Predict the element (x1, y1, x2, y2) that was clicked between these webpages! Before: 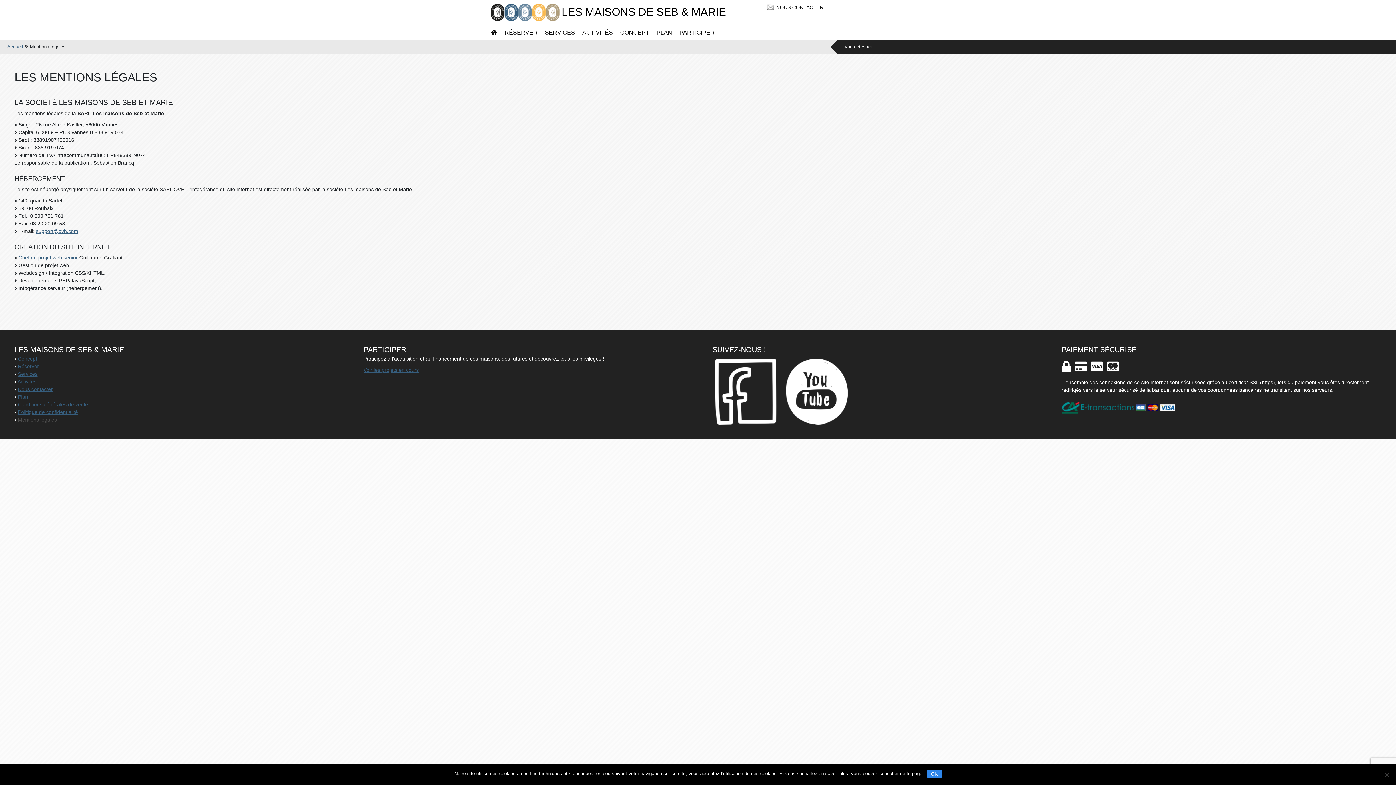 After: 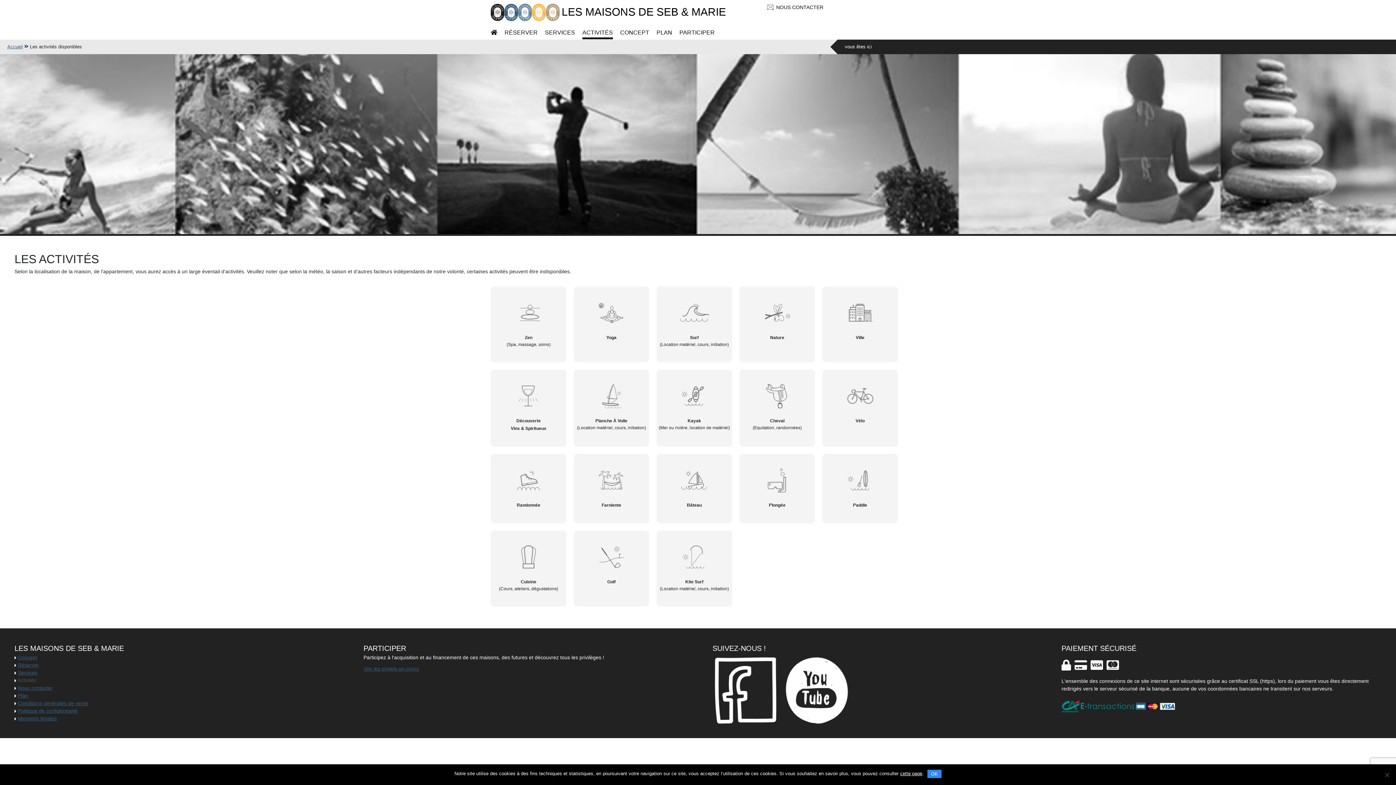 Action: bbox: (17, 378, 36, 384) label: Activités